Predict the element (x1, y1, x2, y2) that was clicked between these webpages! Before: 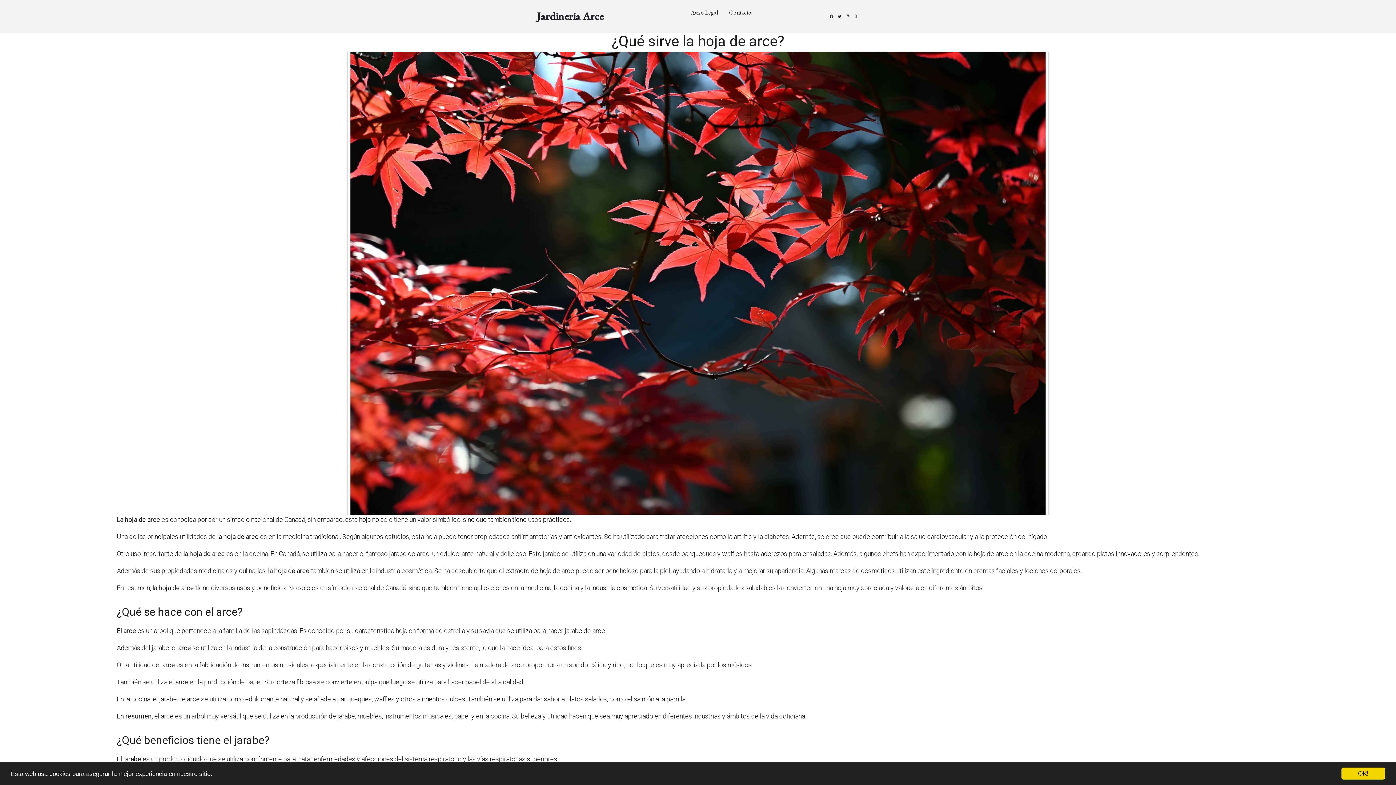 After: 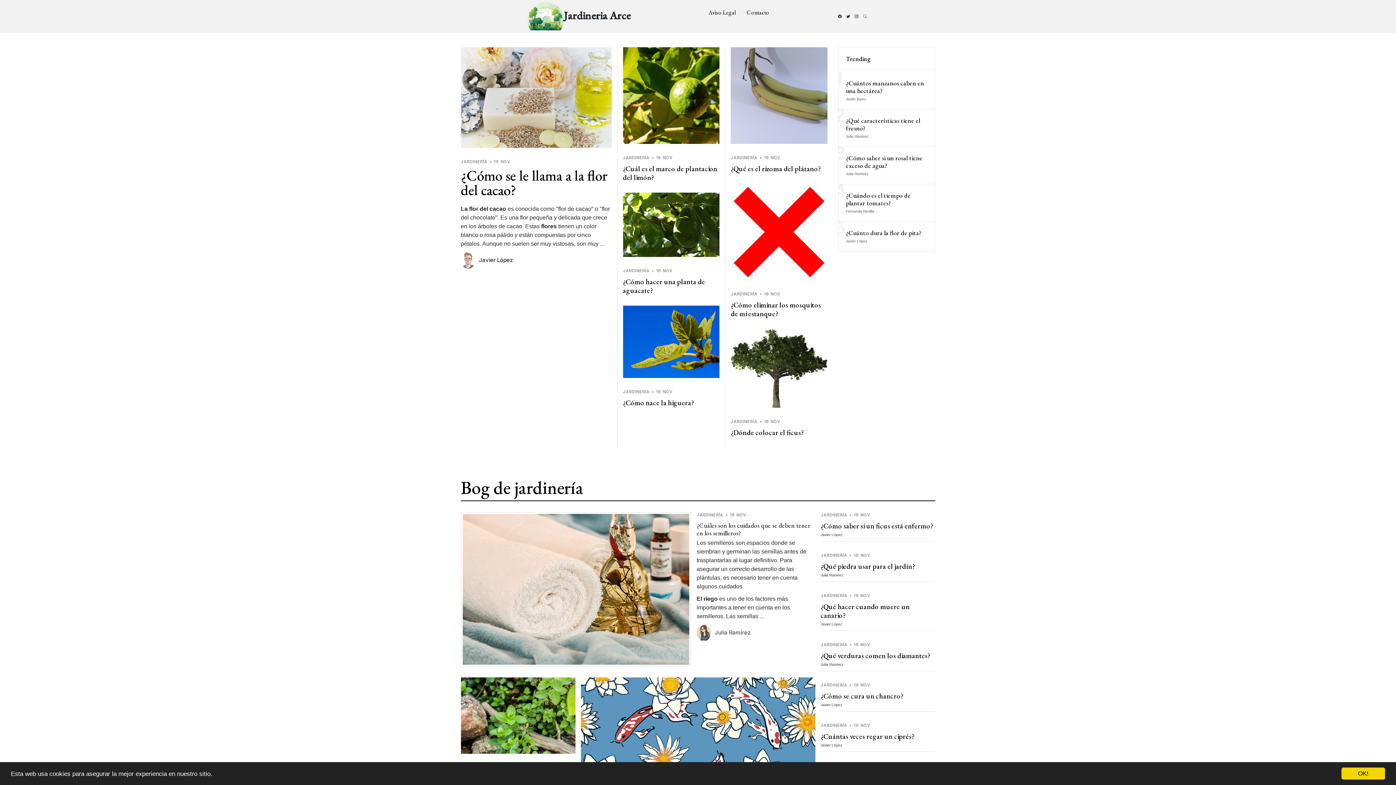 Action: bbox: (680, 4, 718, 20) label: Aviso Legal